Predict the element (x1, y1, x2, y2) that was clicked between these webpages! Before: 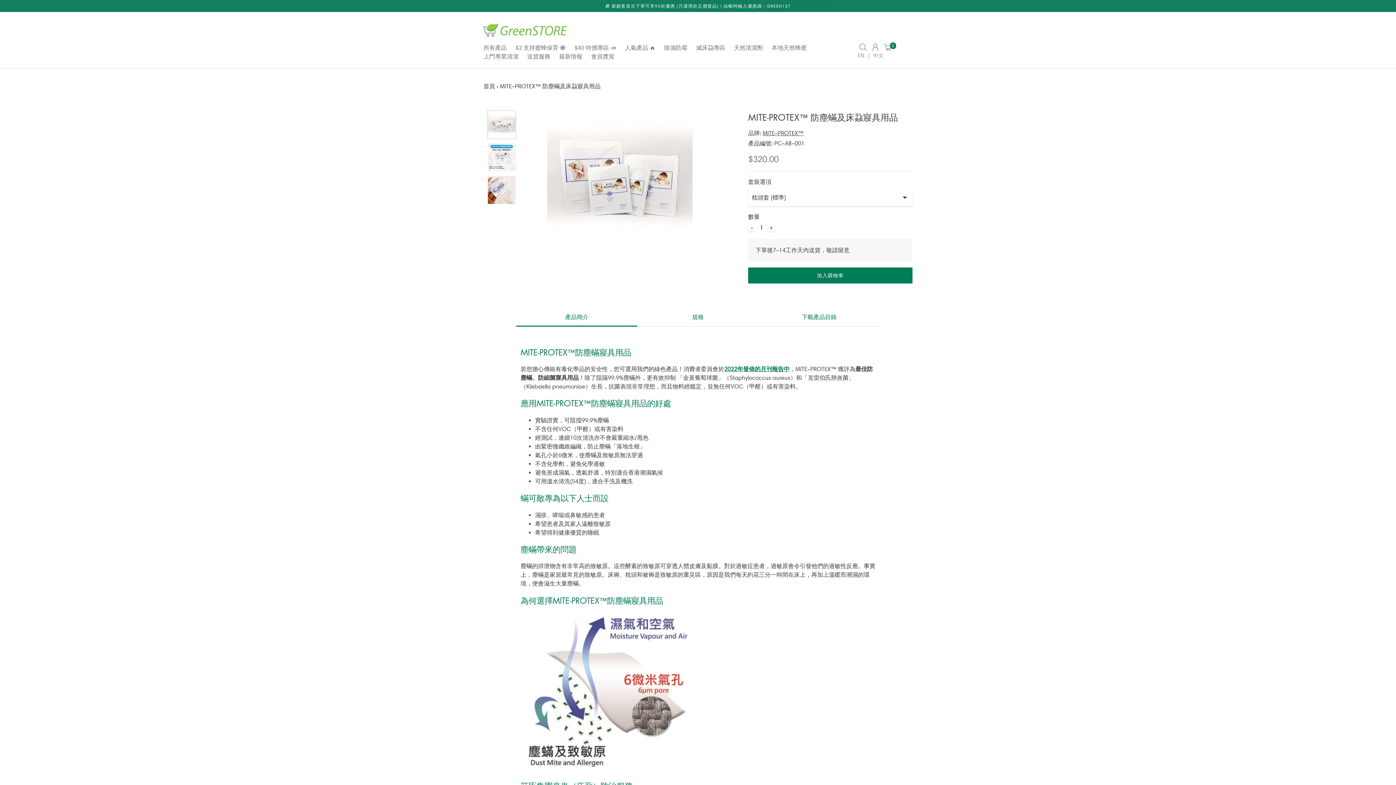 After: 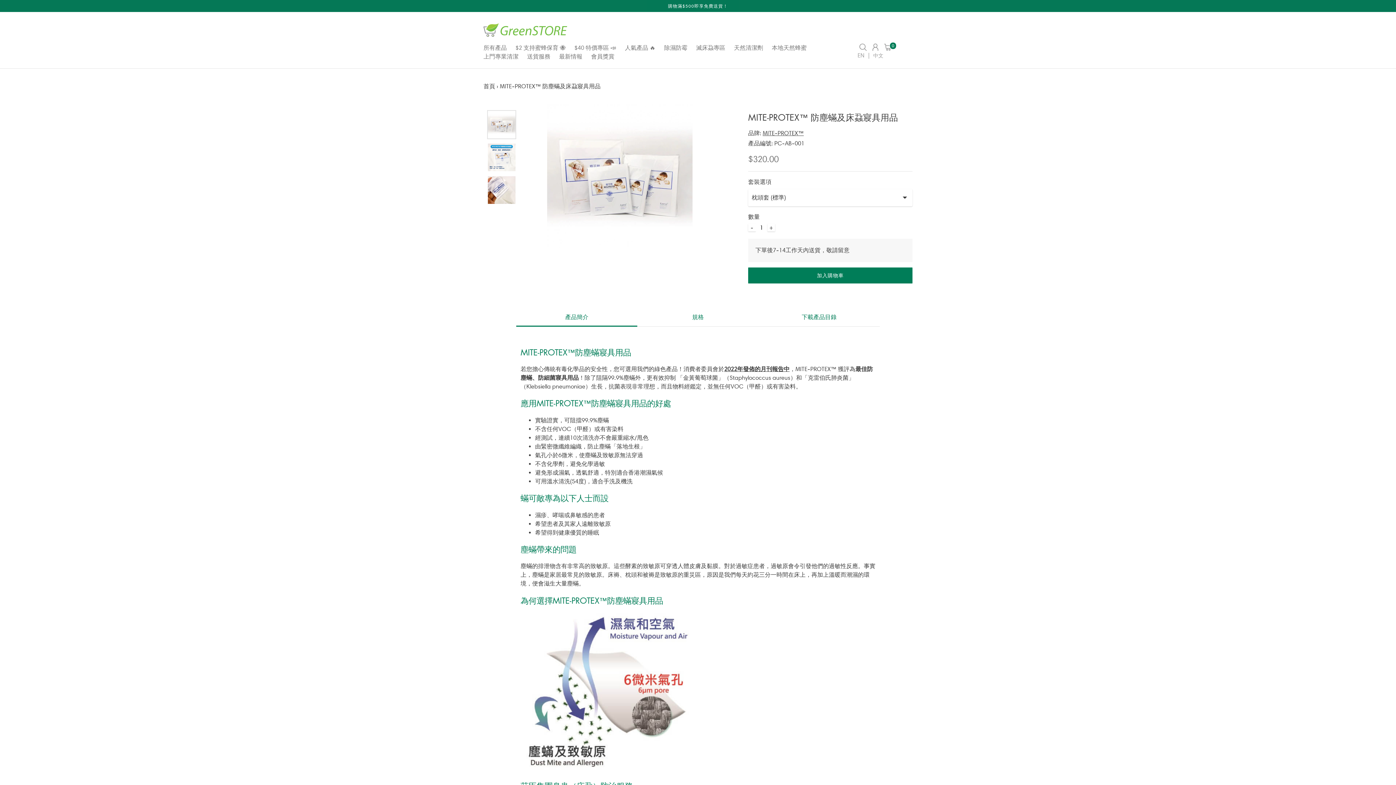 Action: label: 2022年發佈的月刊報告中 bbox: (724, 365, 789, 372)